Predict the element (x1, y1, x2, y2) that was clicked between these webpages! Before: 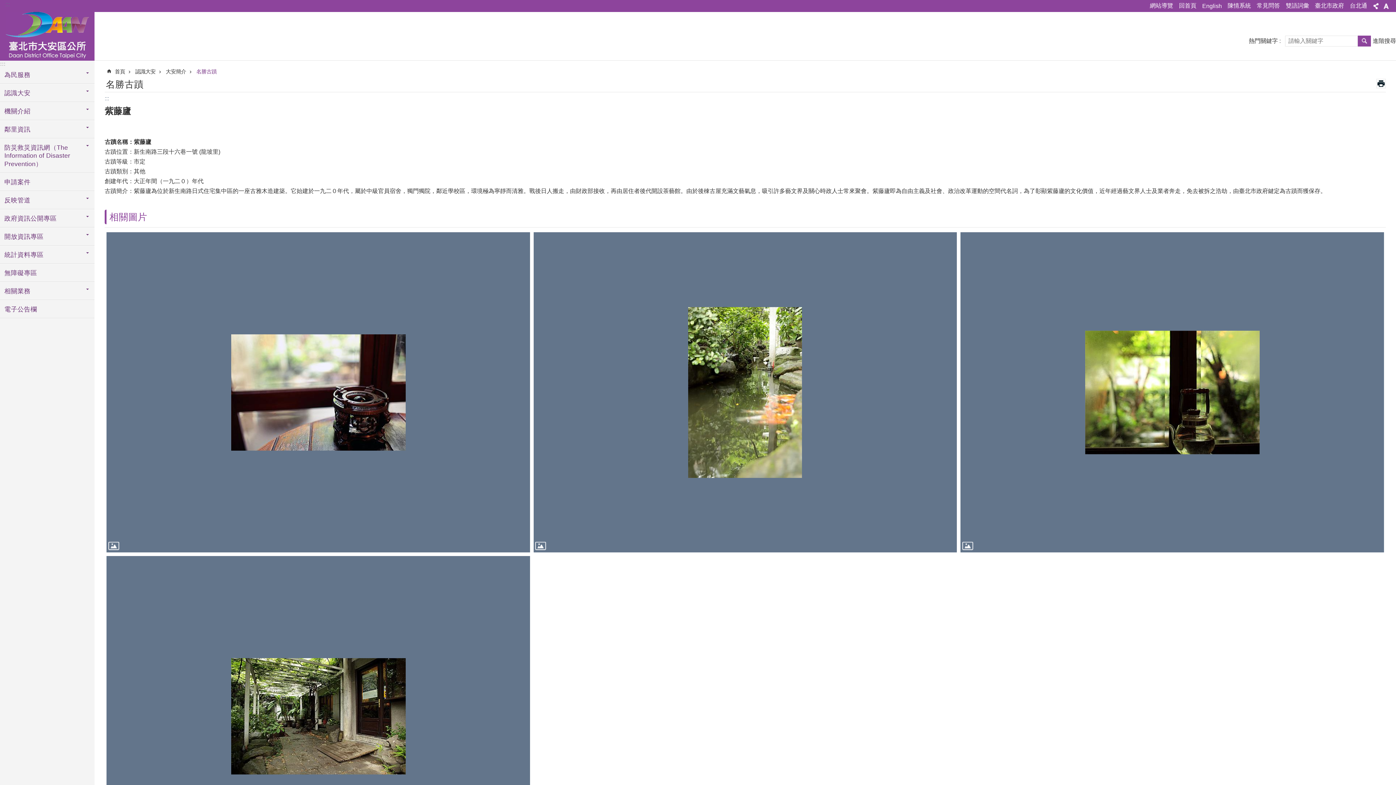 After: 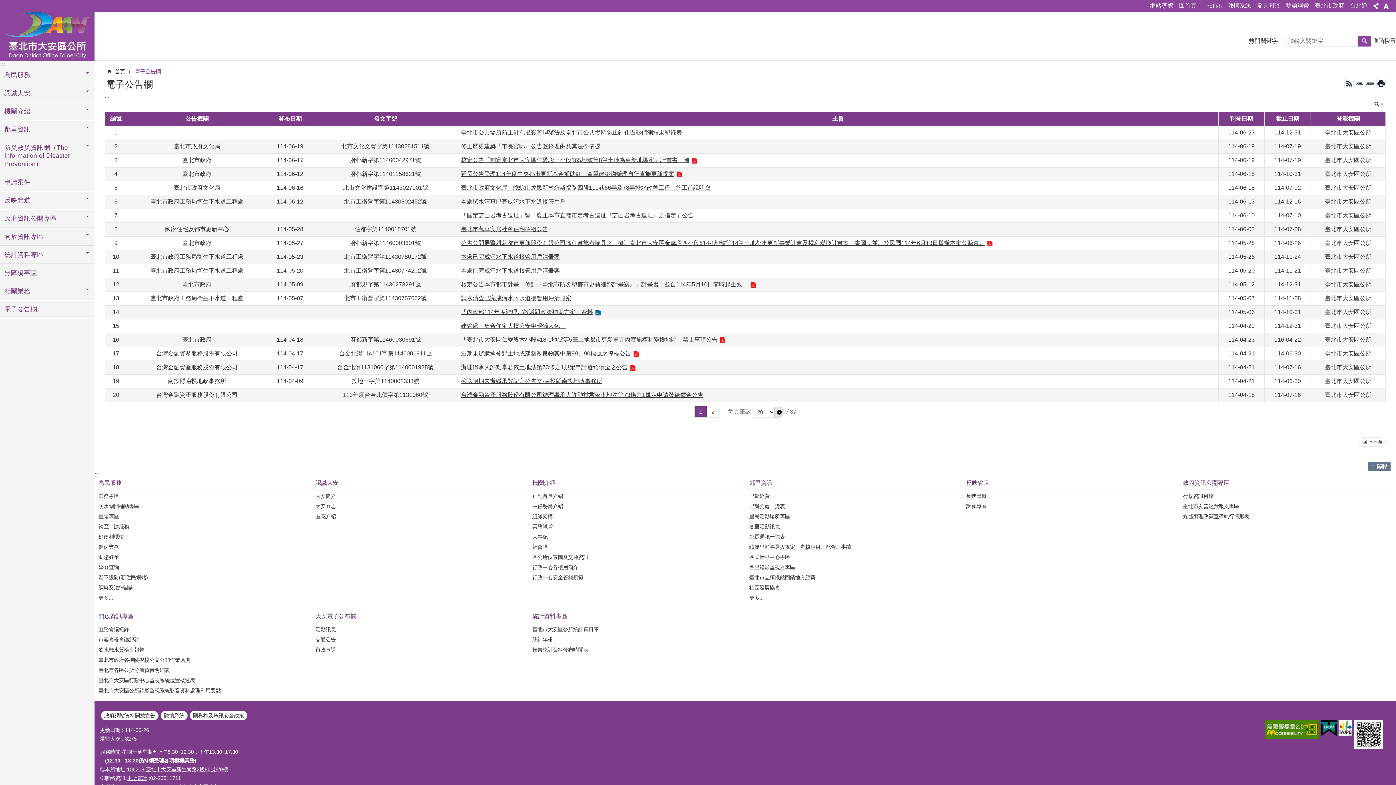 Action: bbox: (0, 300, 94, 318) label: 電子公告欄